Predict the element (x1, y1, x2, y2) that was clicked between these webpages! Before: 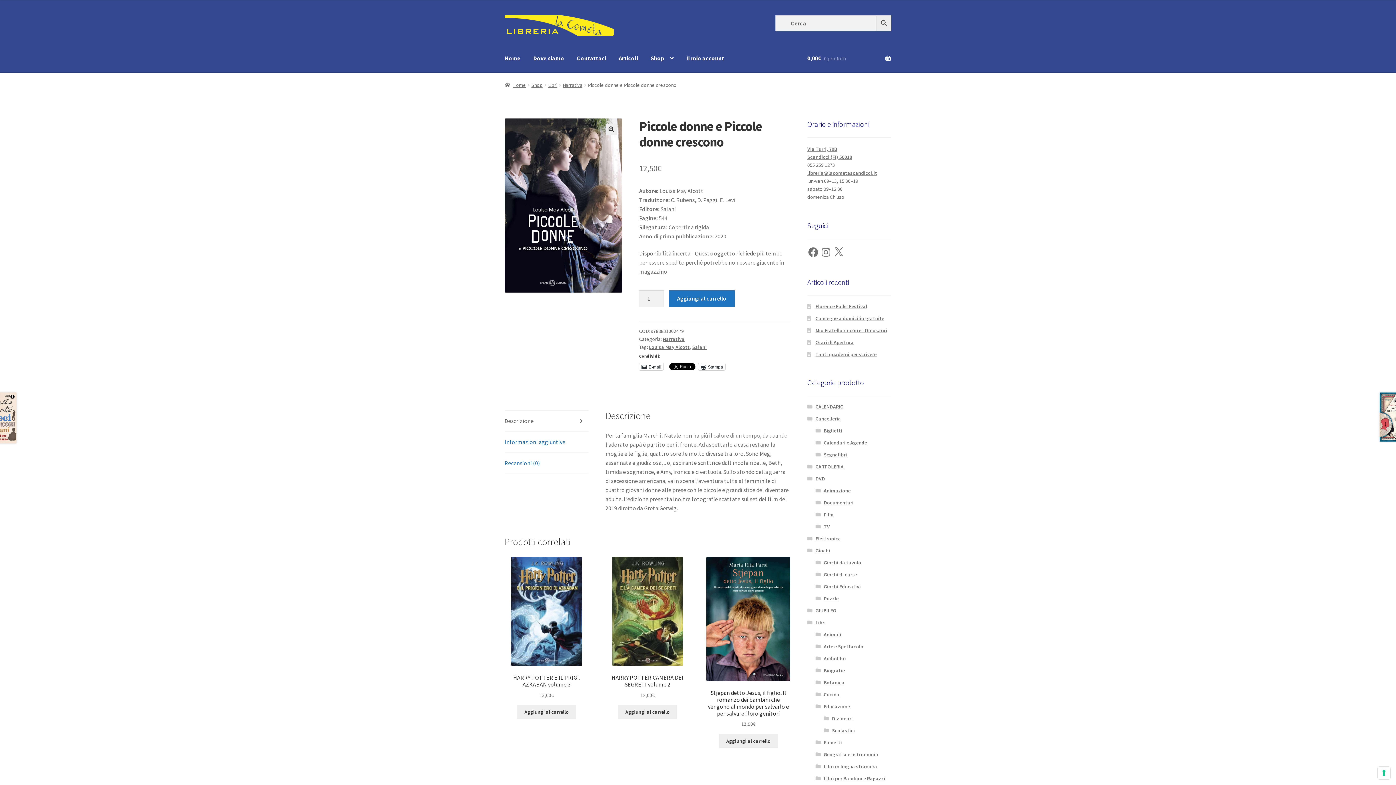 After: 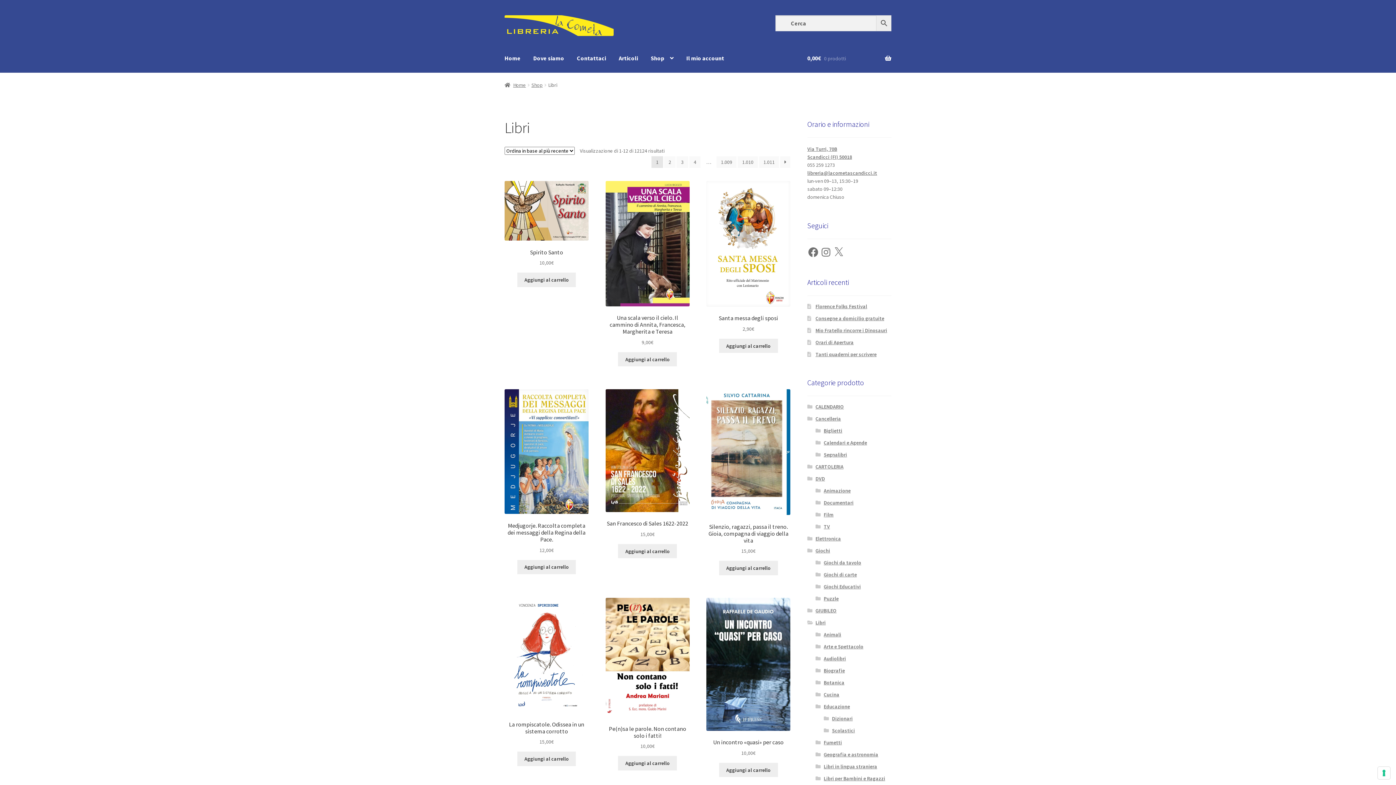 Action: bbox: (815, 619, 825, 626) label: Libri